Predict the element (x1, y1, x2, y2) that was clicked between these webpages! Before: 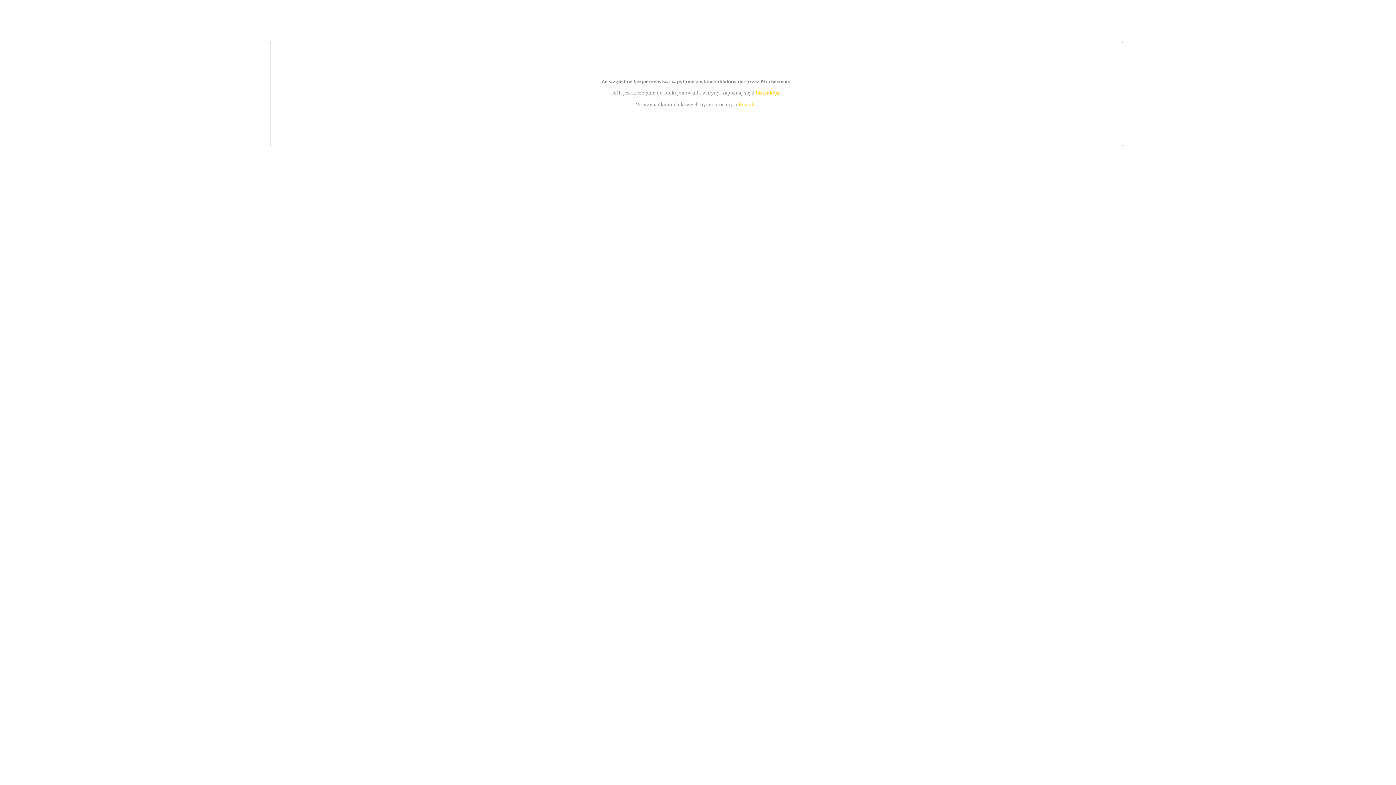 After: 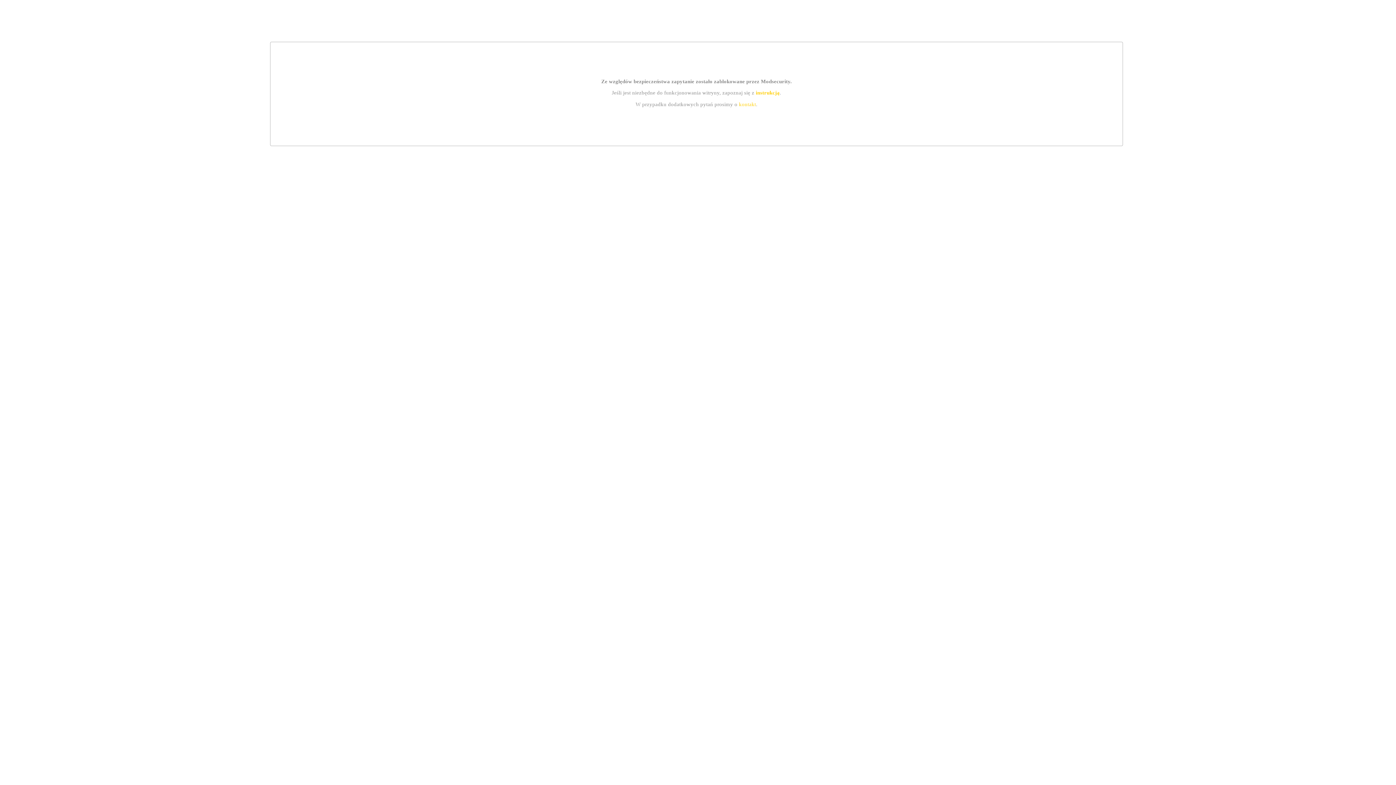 Action: label: kontakt bbox: (739, 101, 756, 107)